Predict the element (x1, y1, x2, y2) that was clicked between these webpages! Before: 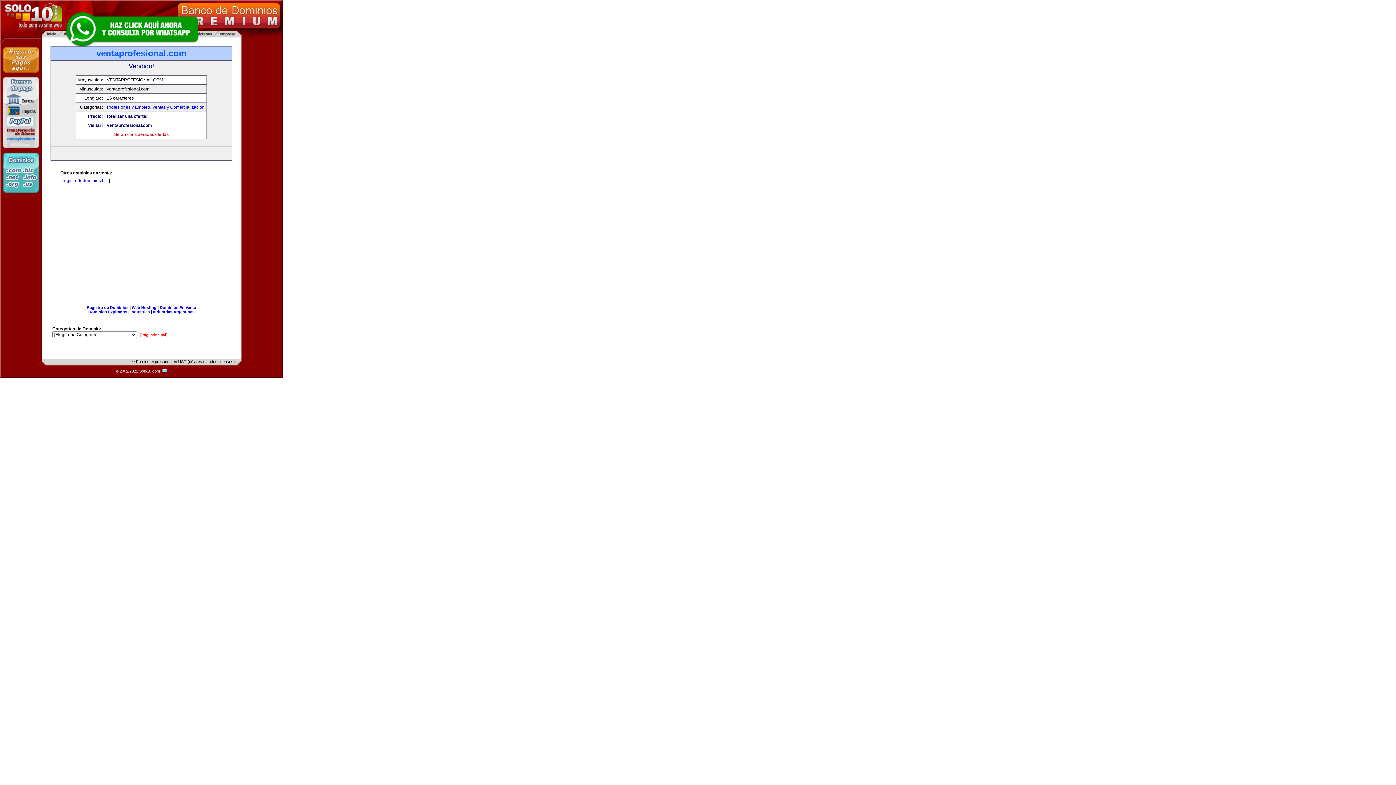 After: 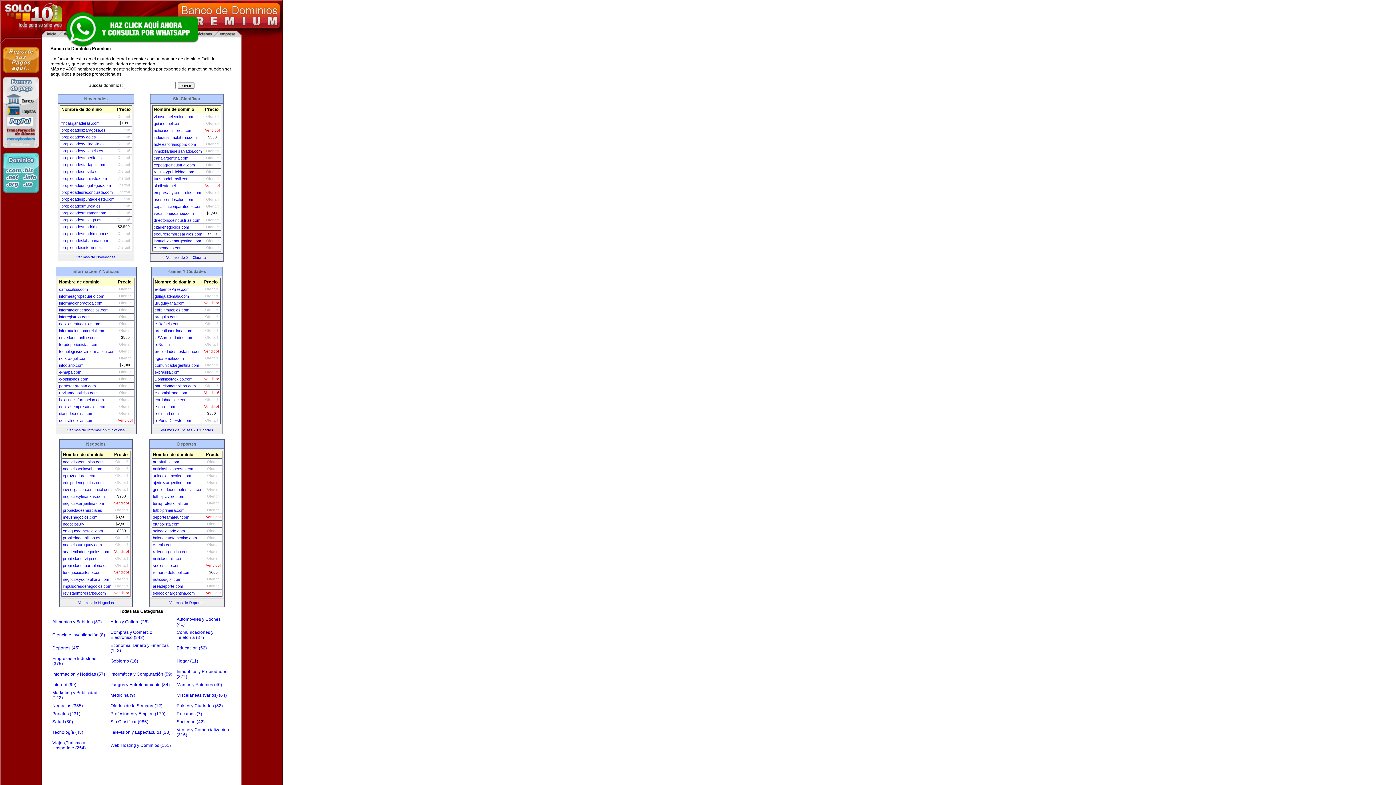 Action: label: Dominios En Venta bbox: (159, 305, 196, 309)